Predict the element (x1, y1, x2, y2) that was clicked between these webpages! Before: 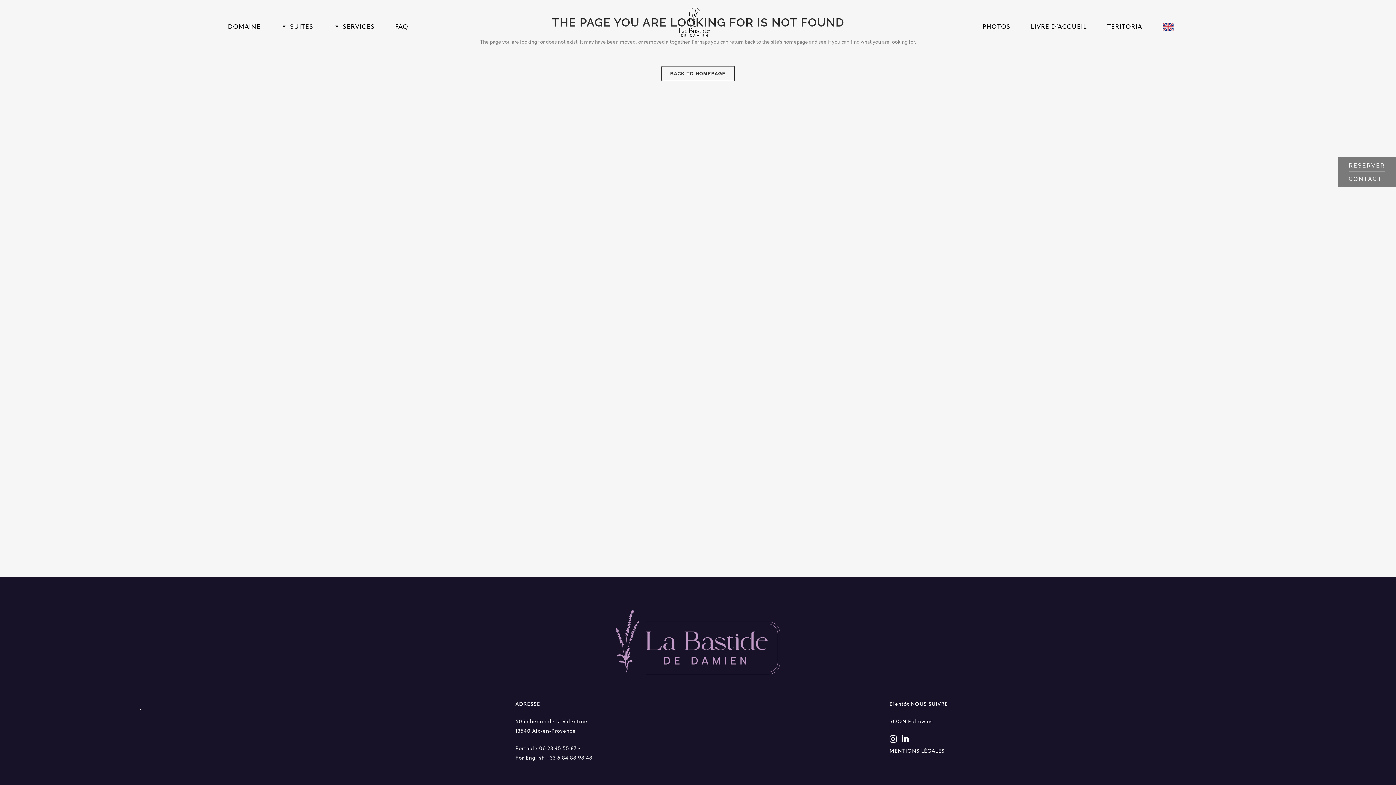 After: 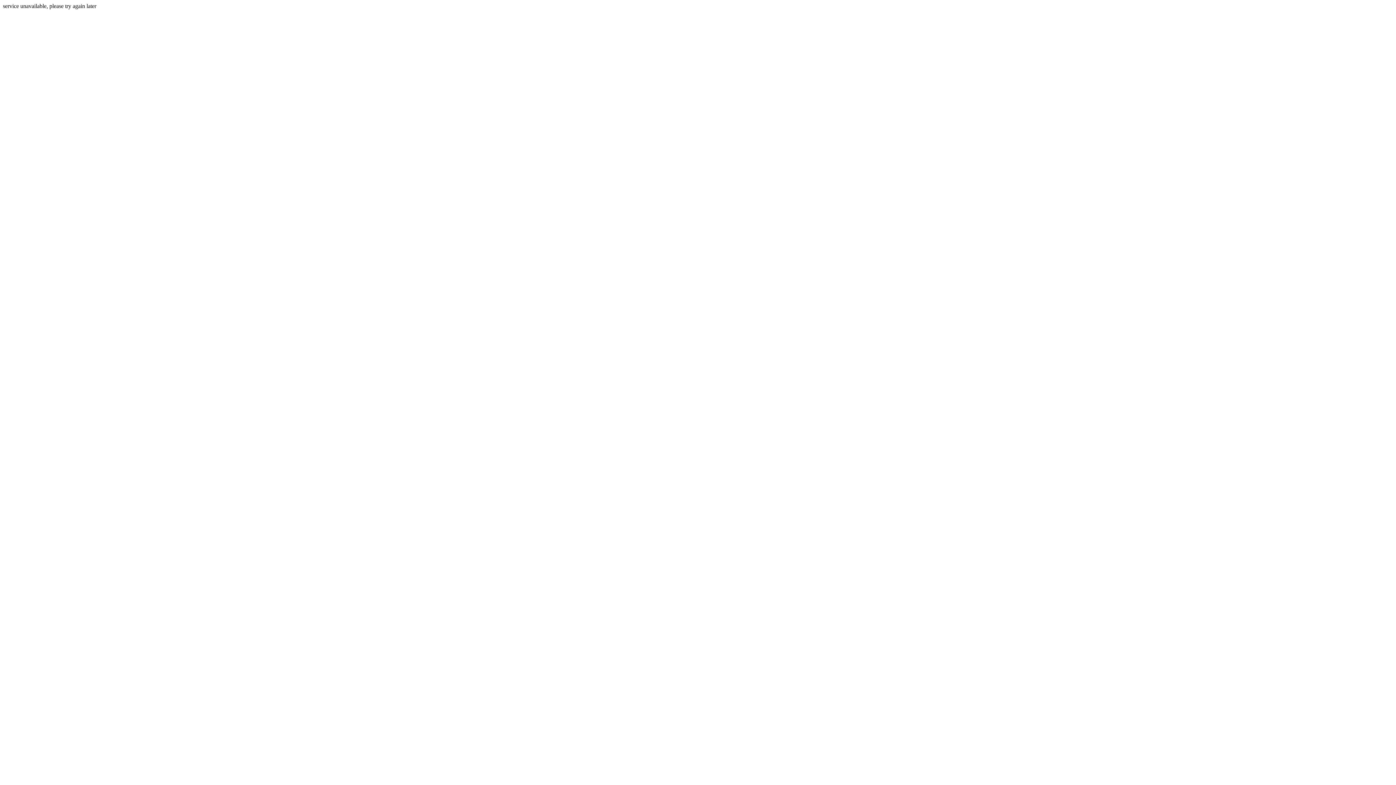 Action: label: RESERVER bbox: (1349, 158, 1385, 172)